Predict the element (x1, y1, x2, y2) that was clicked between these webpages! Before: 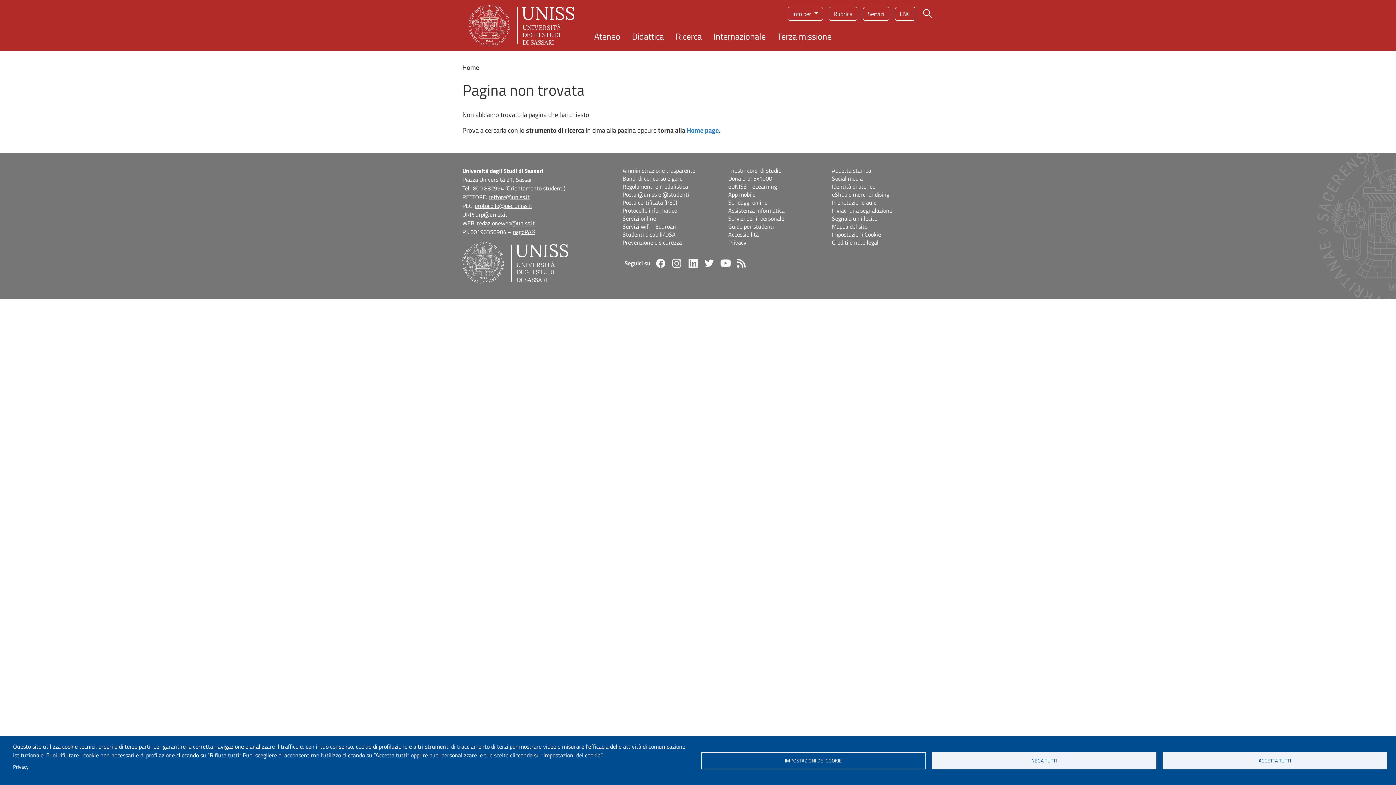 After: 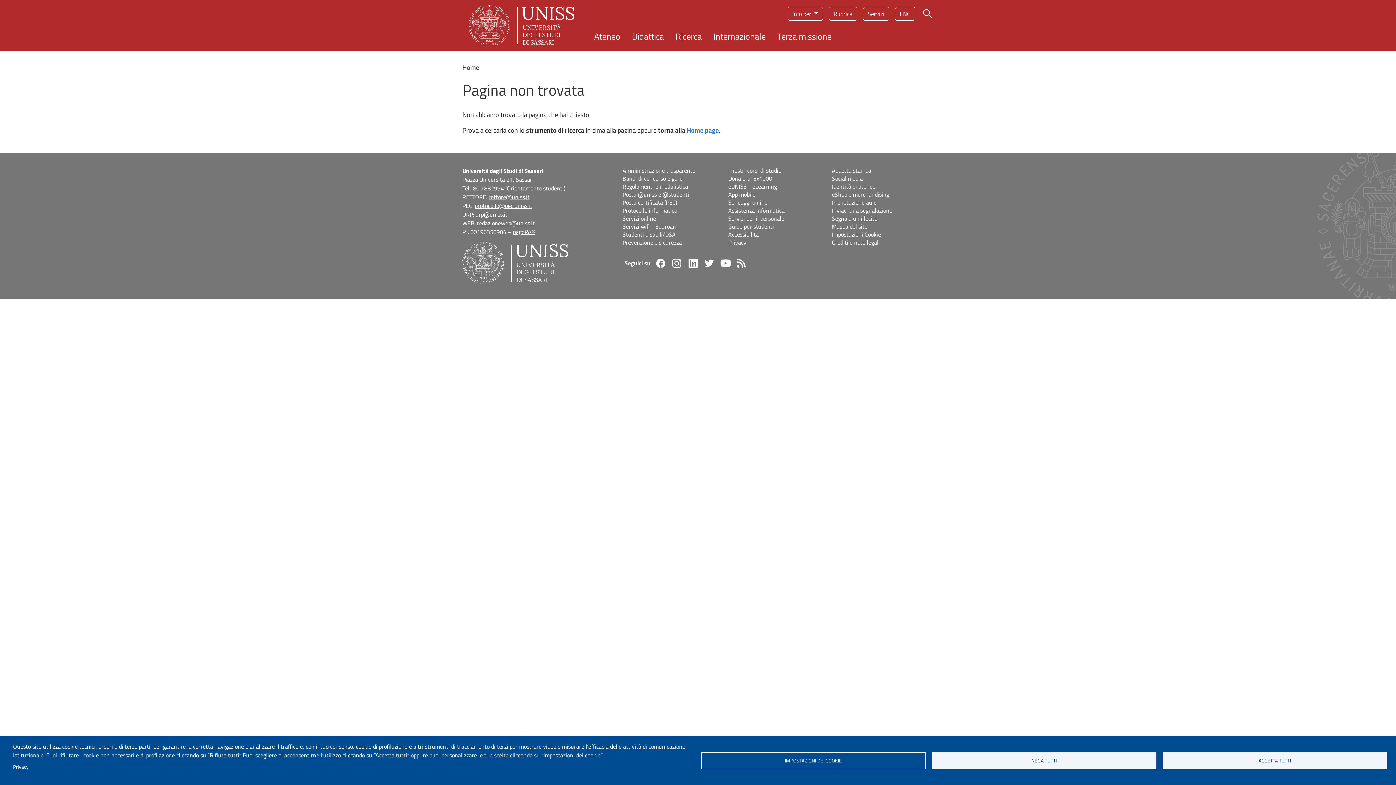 Action: bbox: (832, 214, 931, 222) label: Segnala un illecito